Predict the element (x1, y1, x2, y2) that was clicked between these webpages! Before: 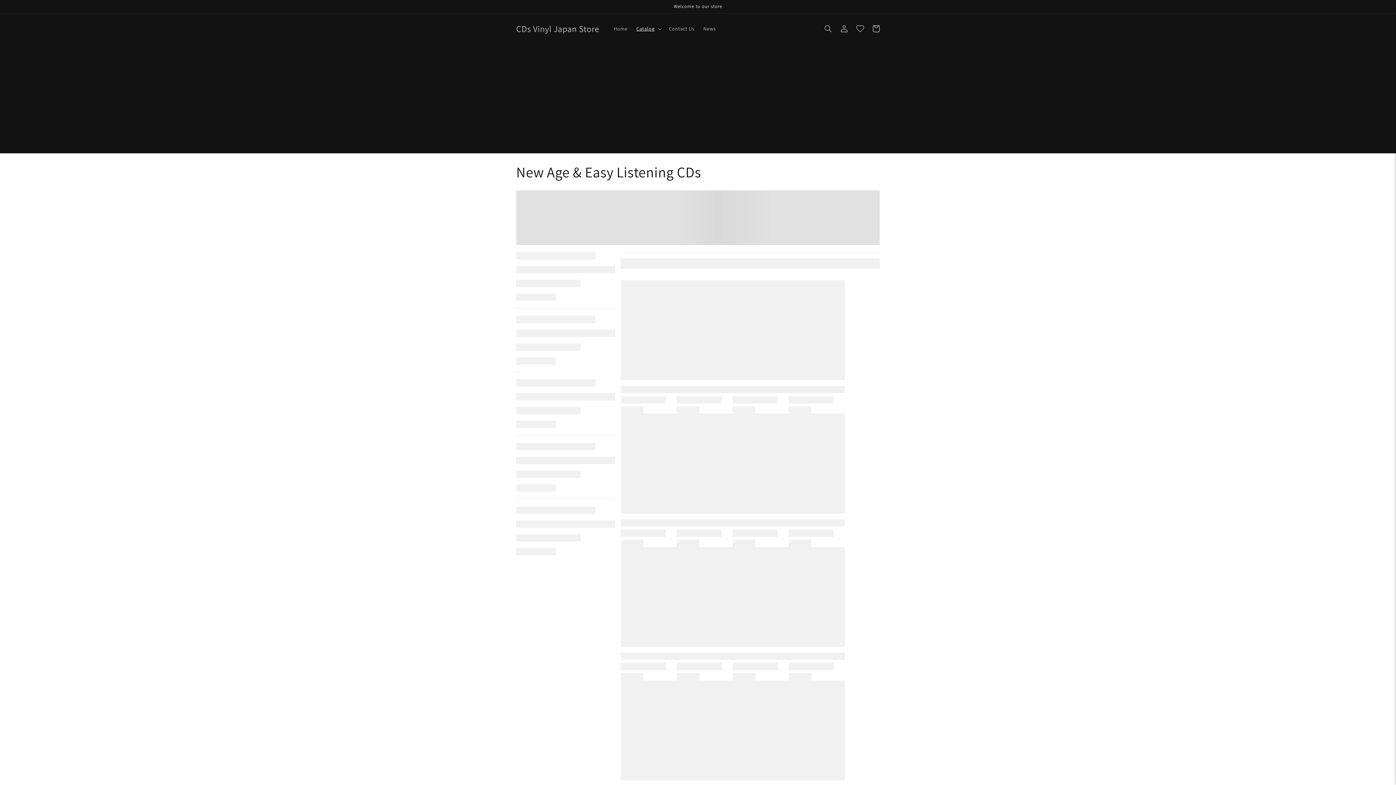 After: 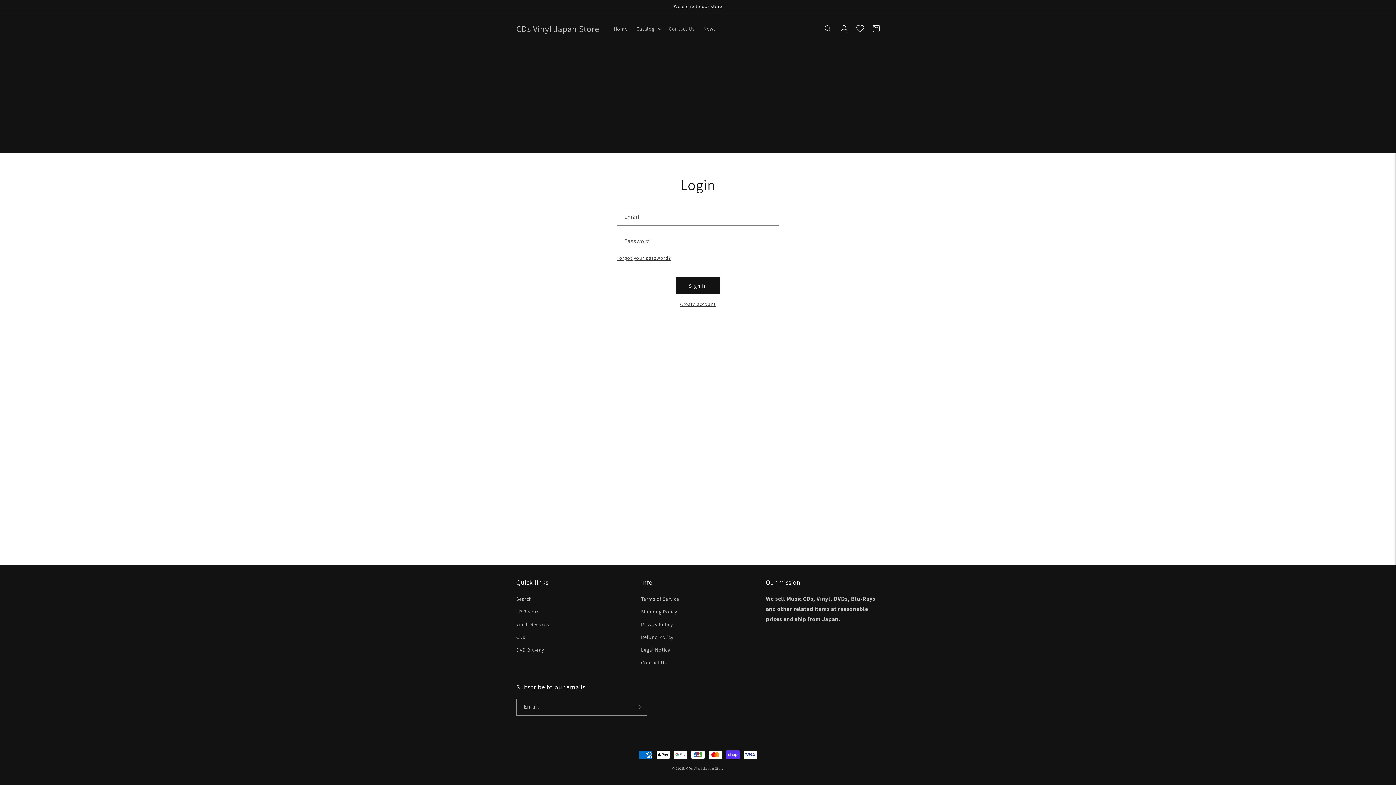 Action: label: Log in bbox: (836, 20, 852, 36)